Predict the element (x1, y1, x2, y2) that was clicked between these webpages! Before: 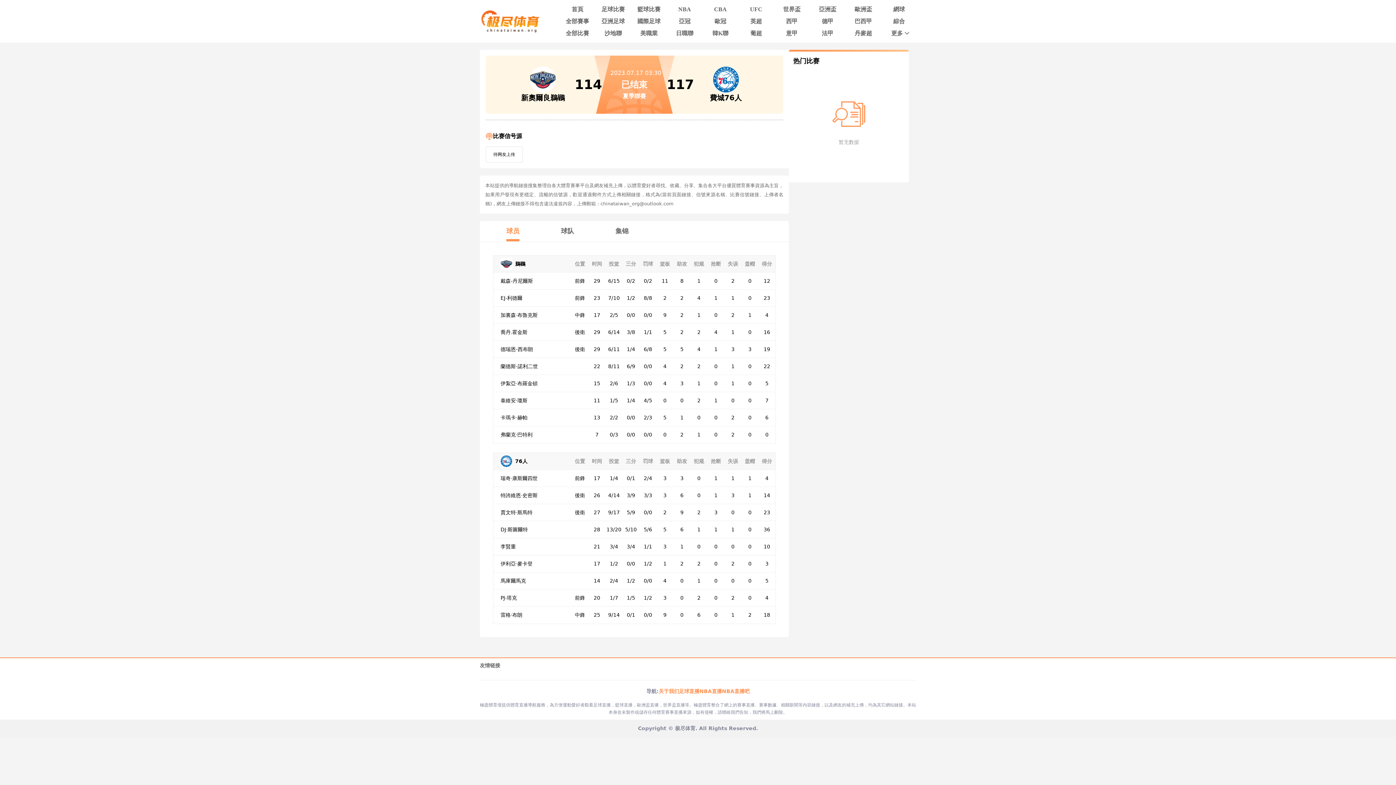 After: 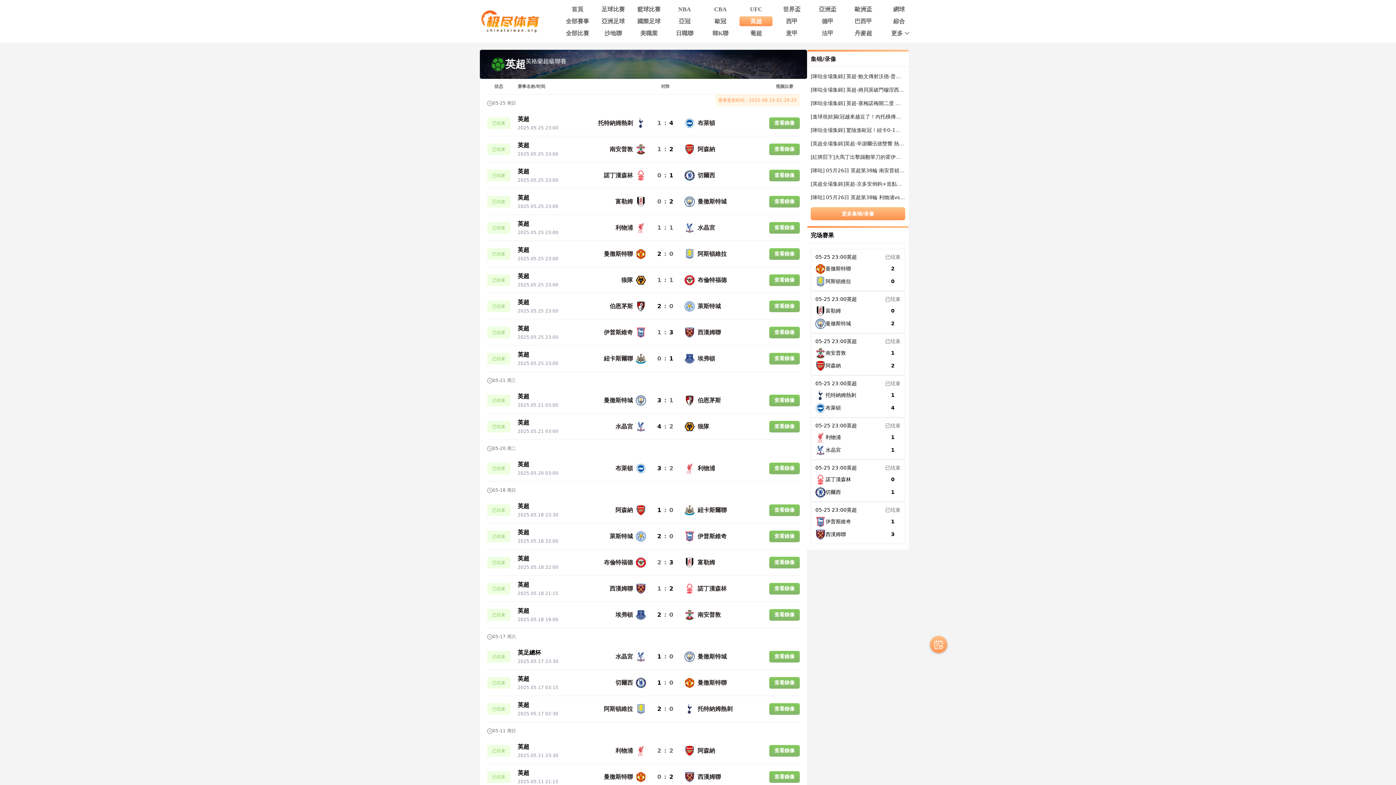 Action: label: 英超 bbox: (739, 16, 773, 26)